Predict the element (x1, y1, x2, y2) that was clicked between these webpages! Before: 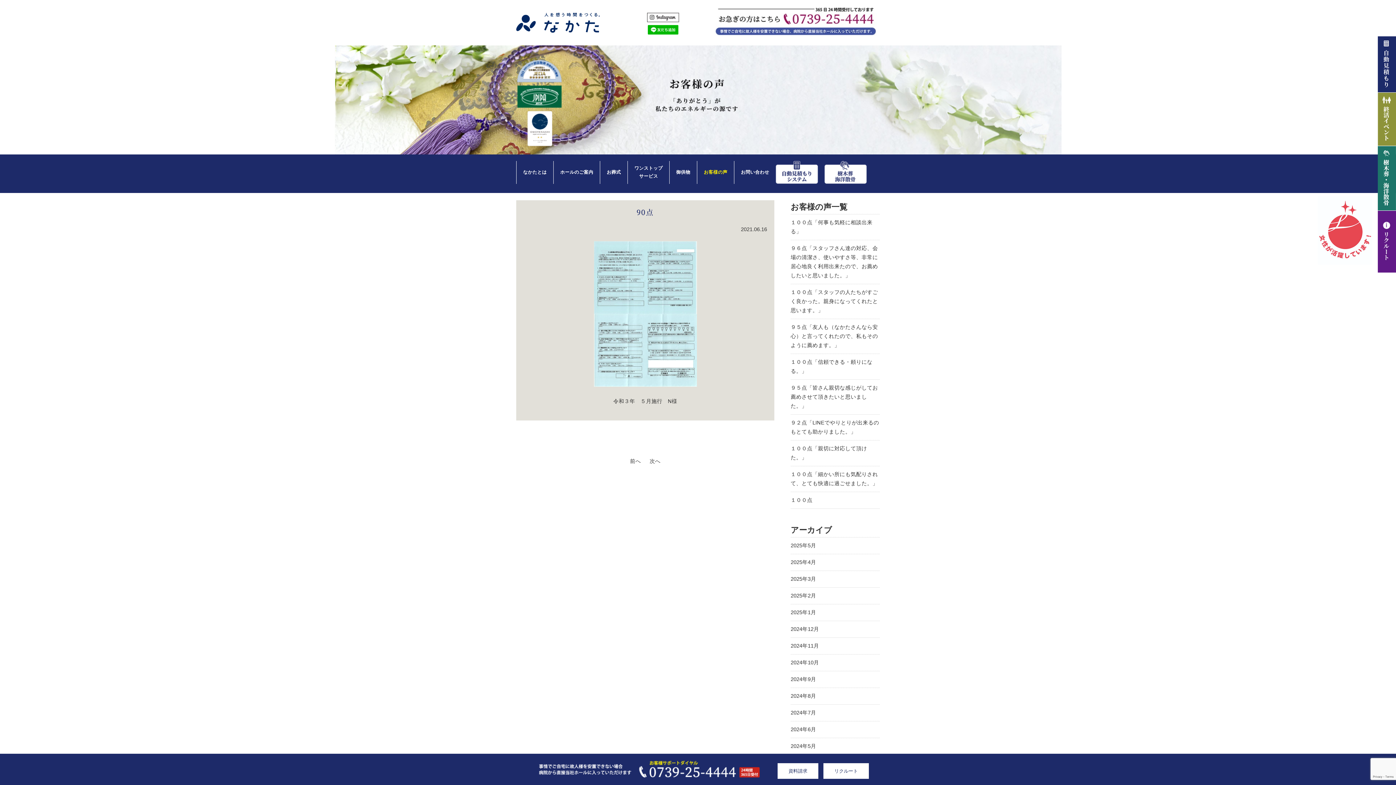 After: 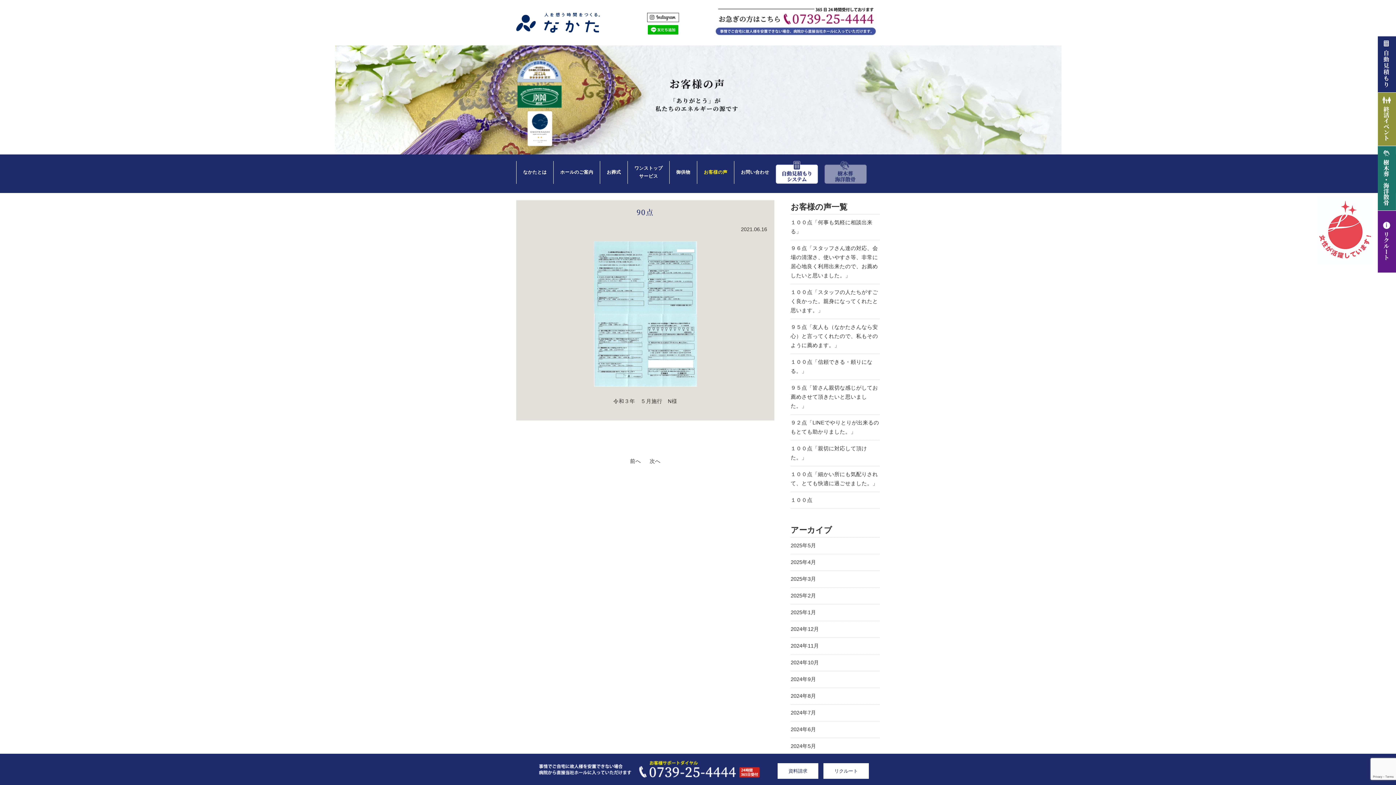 Action: bbox: (824, 161, 866, 186)